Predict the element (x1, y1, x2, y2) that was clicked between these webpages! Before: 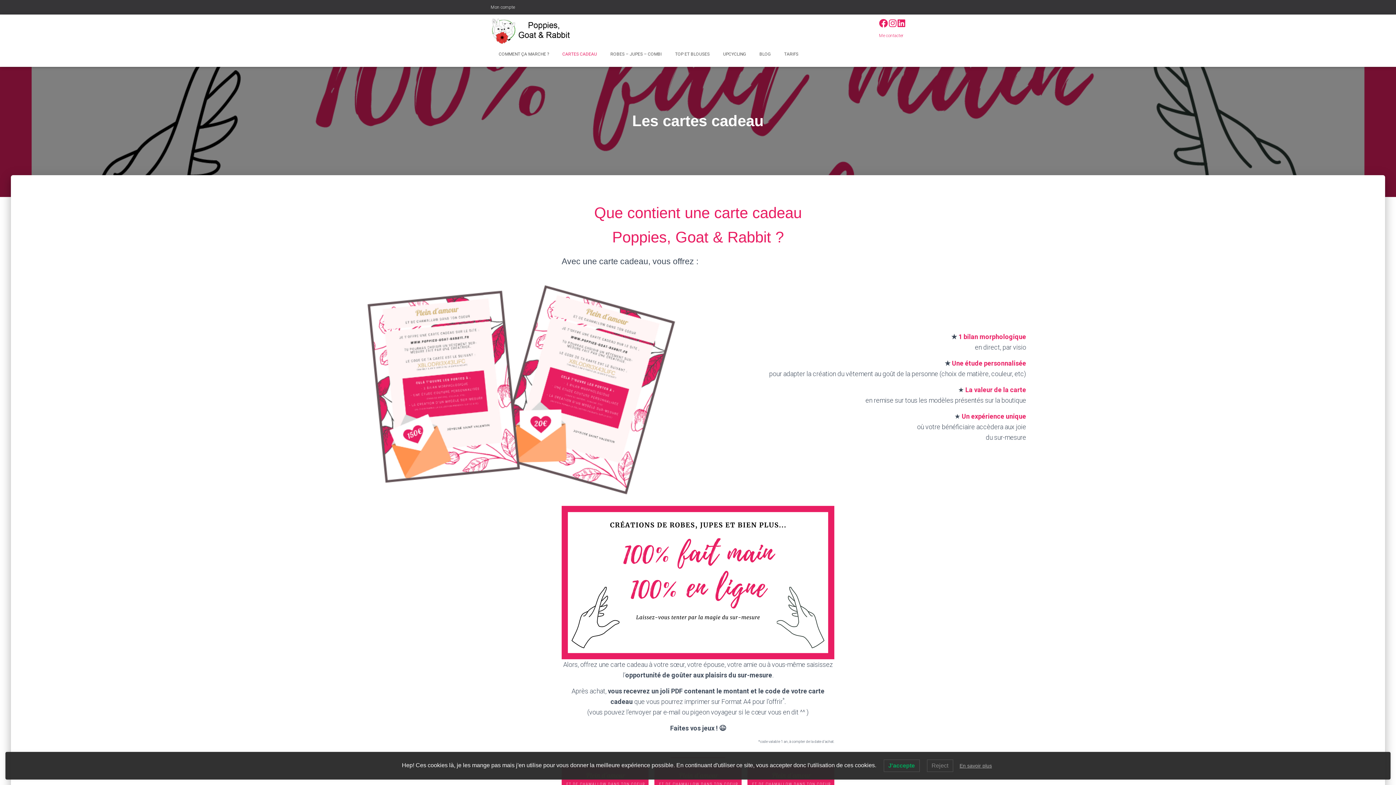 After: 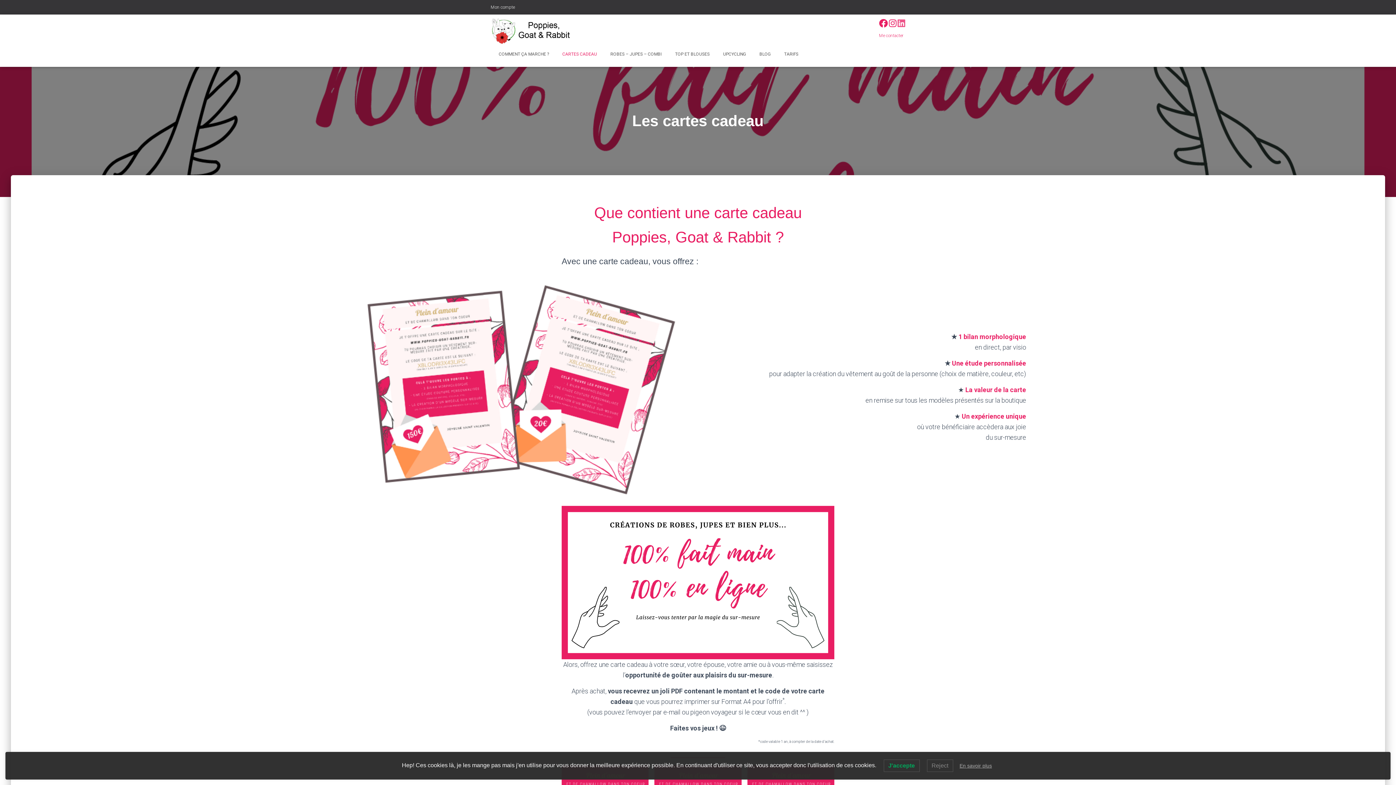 Action: bbox: (897, 22, 905, 27)